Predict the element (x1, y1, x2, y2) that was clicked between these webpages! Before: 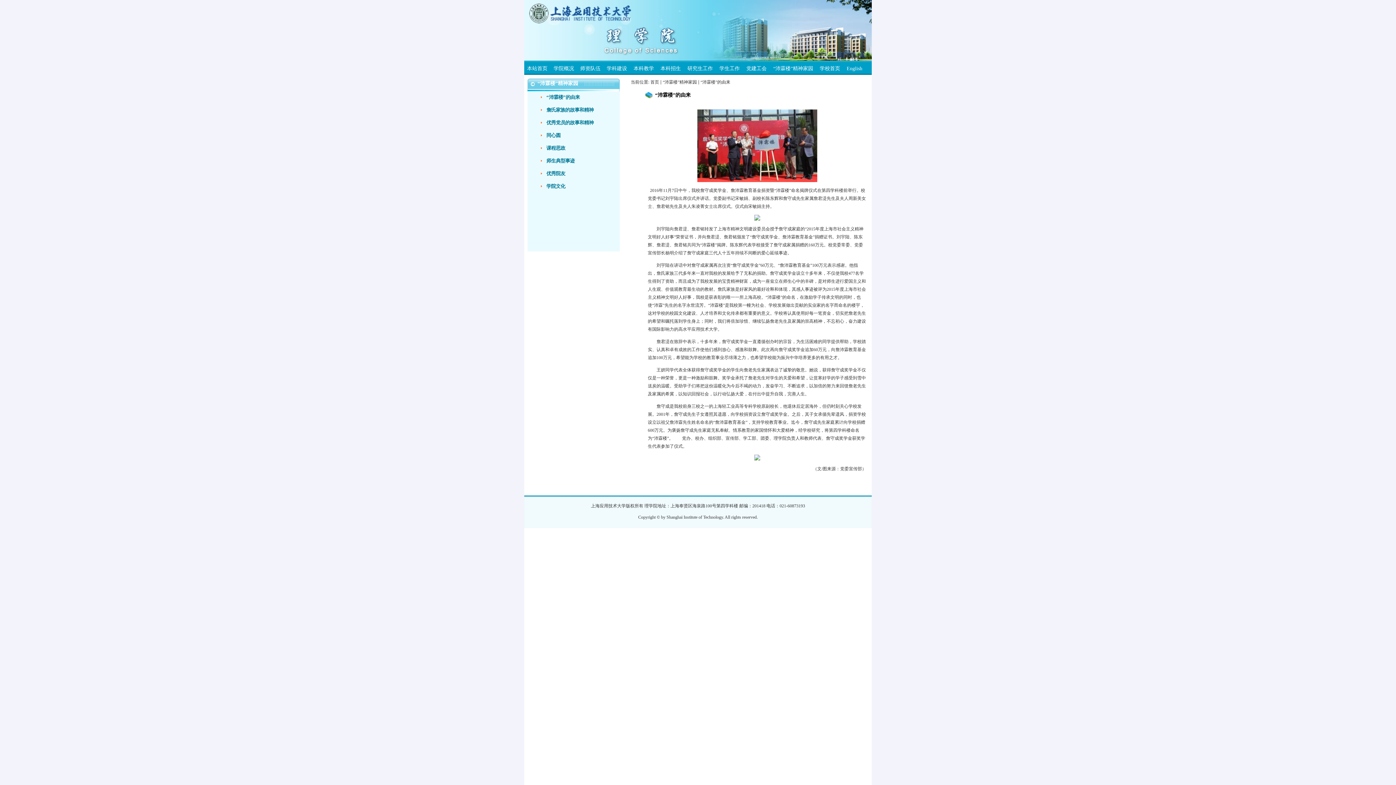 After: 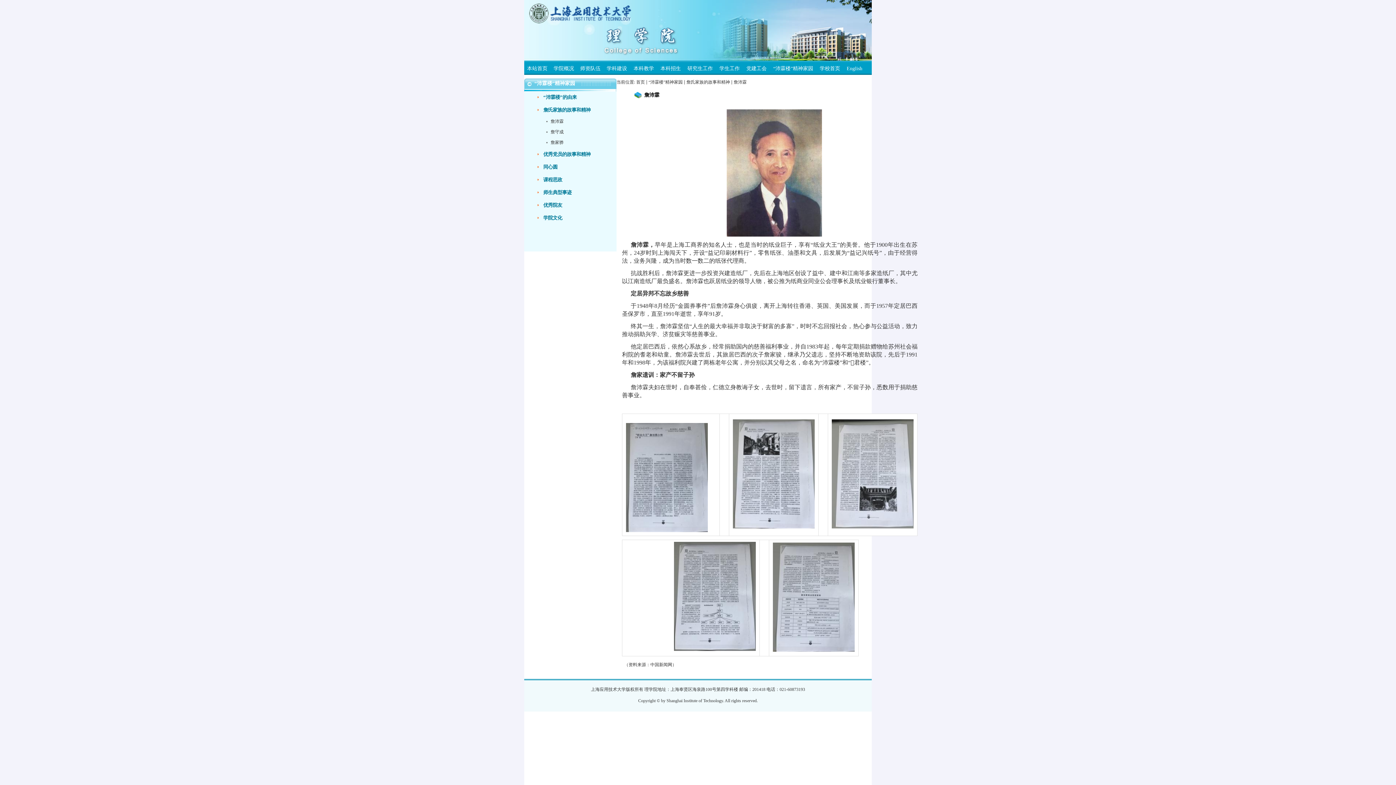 Action: bbox: (546, 107, 593, 112) label: 詹氏家族的故事和精神